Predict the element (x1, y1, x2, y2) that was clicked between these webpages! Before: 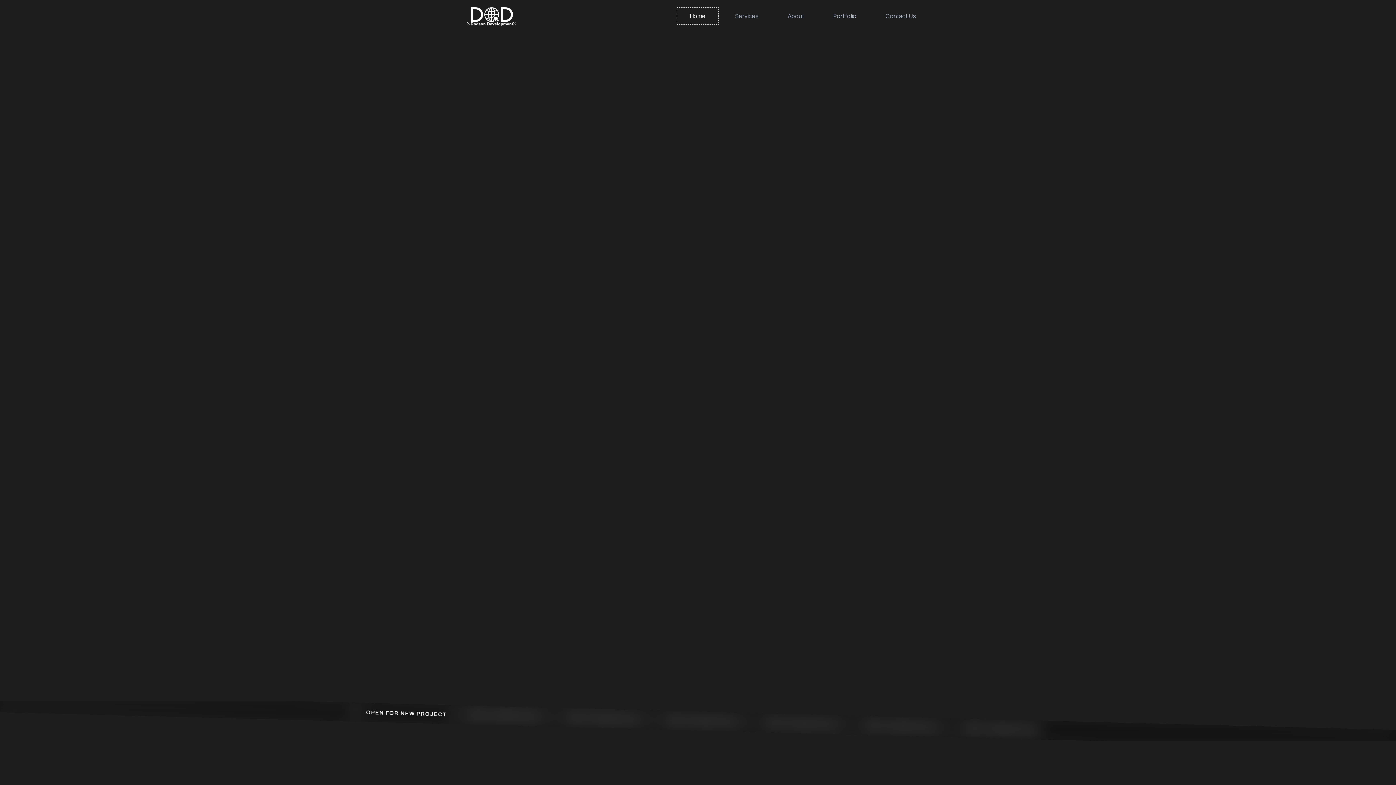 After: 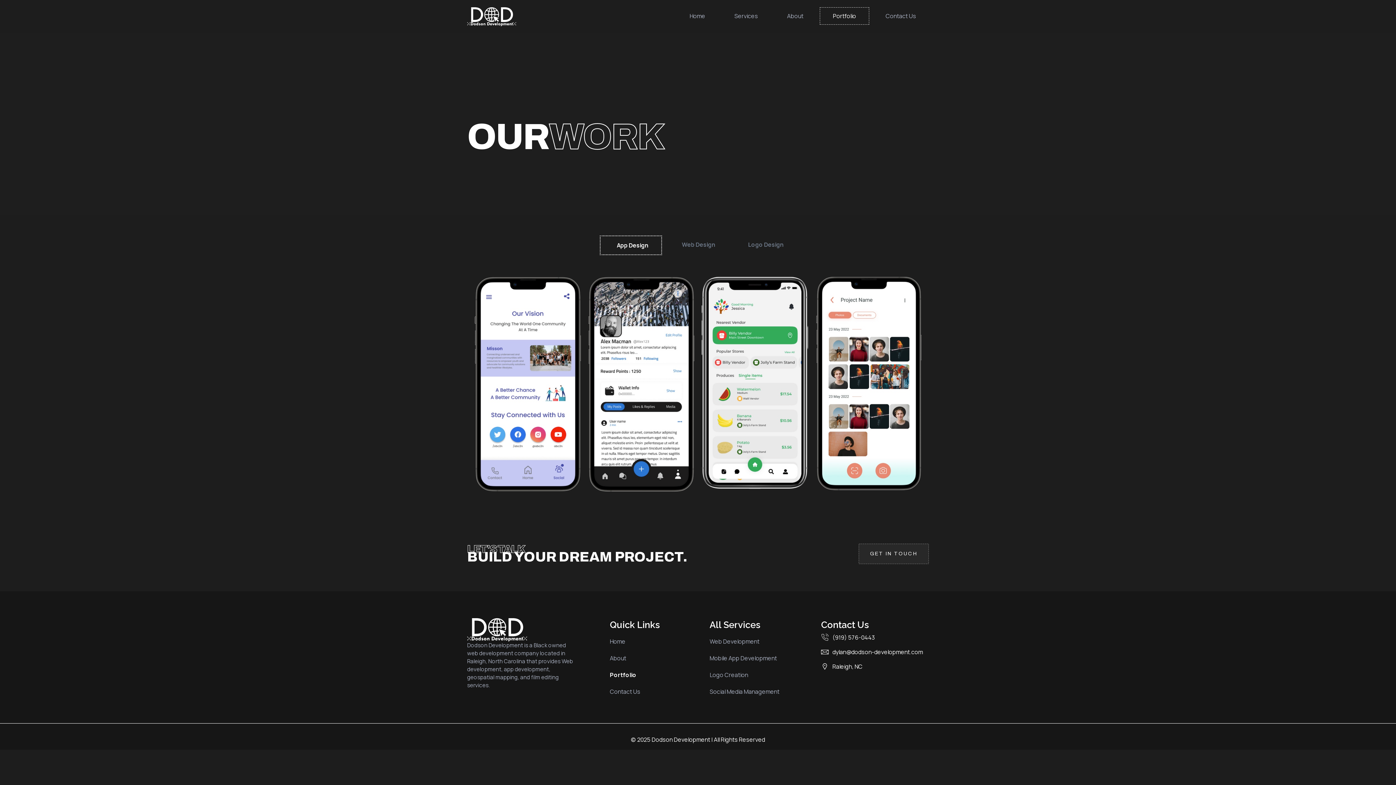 Action: label: Portfolio bbox: (820, 7, 869, 24)